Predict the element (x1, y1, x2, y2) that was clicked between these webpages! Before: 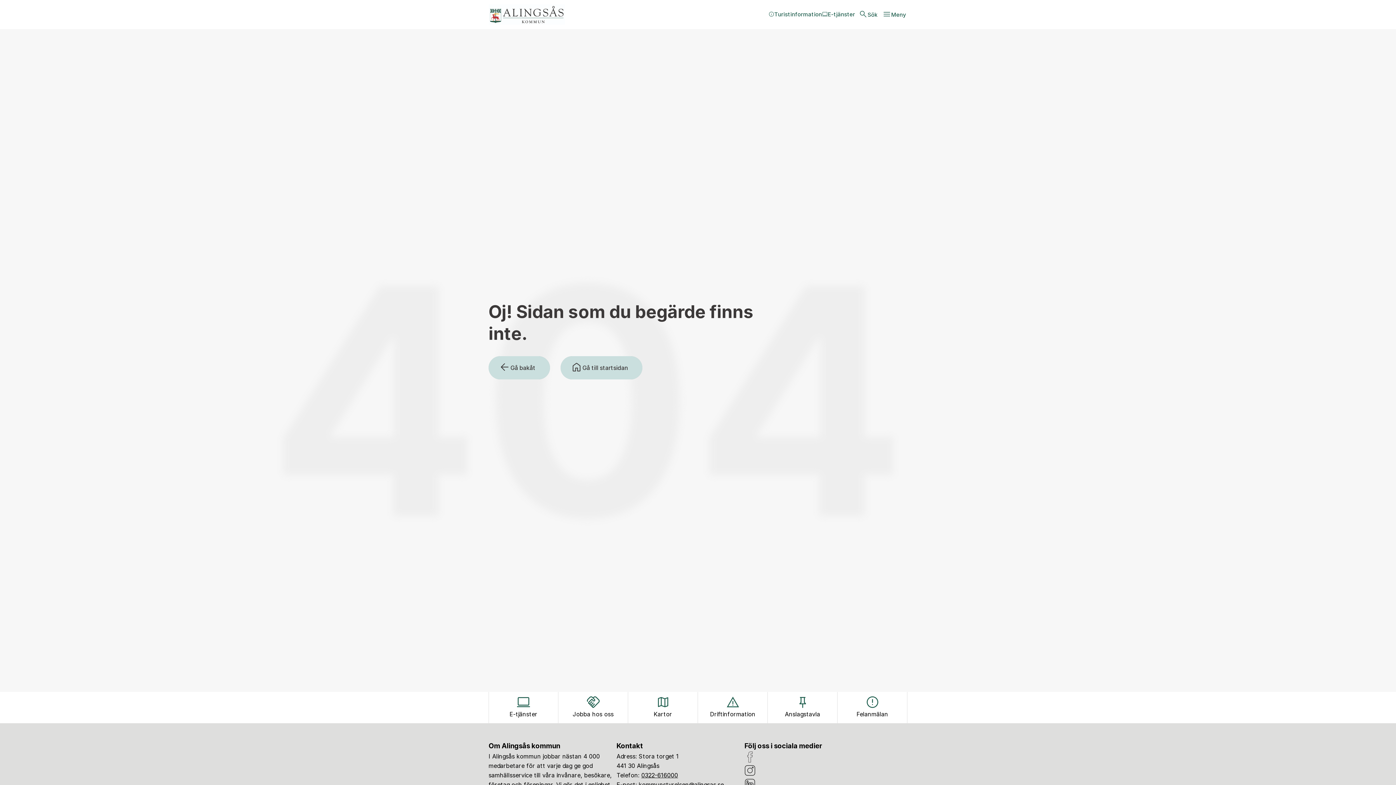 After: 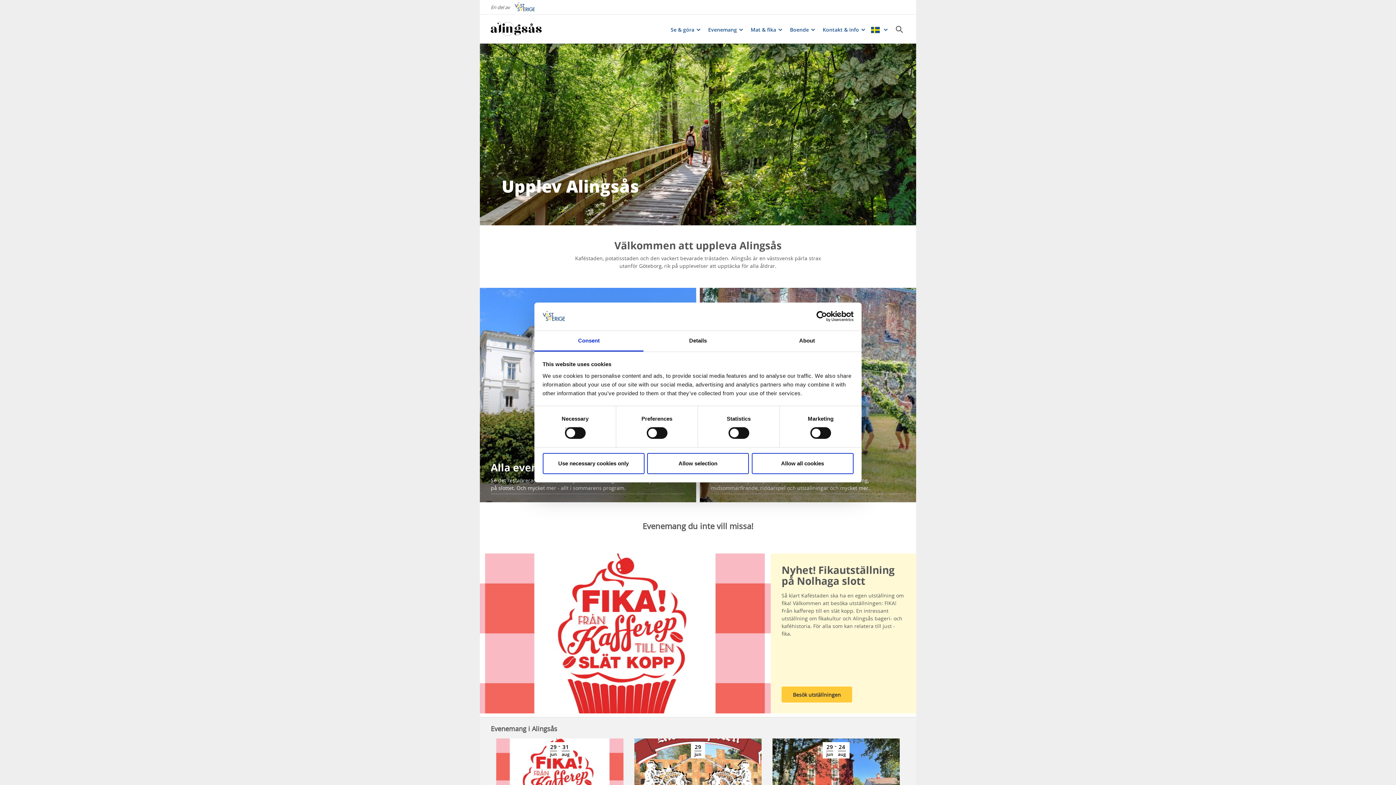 Action: bbox: (768, 5, 822, 24) label: Turistinformation